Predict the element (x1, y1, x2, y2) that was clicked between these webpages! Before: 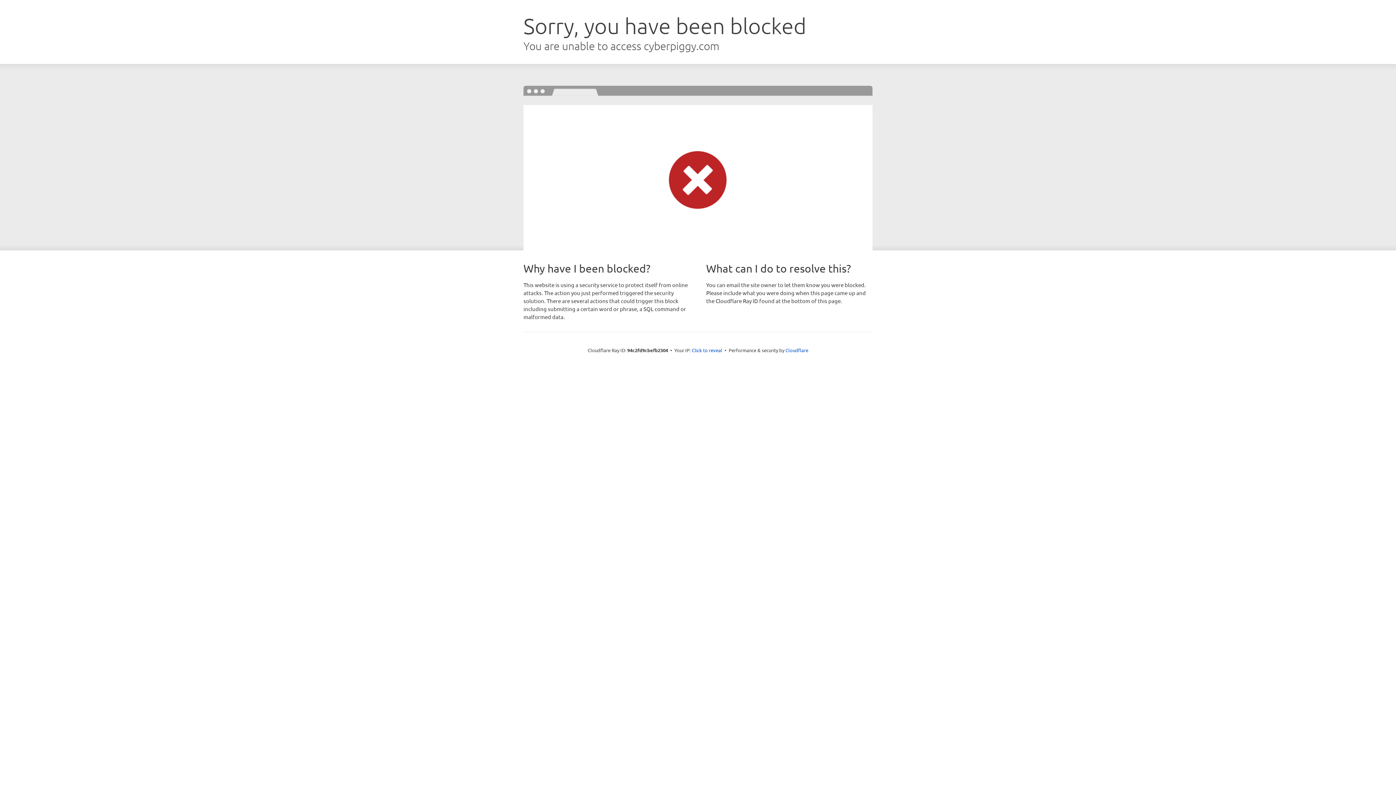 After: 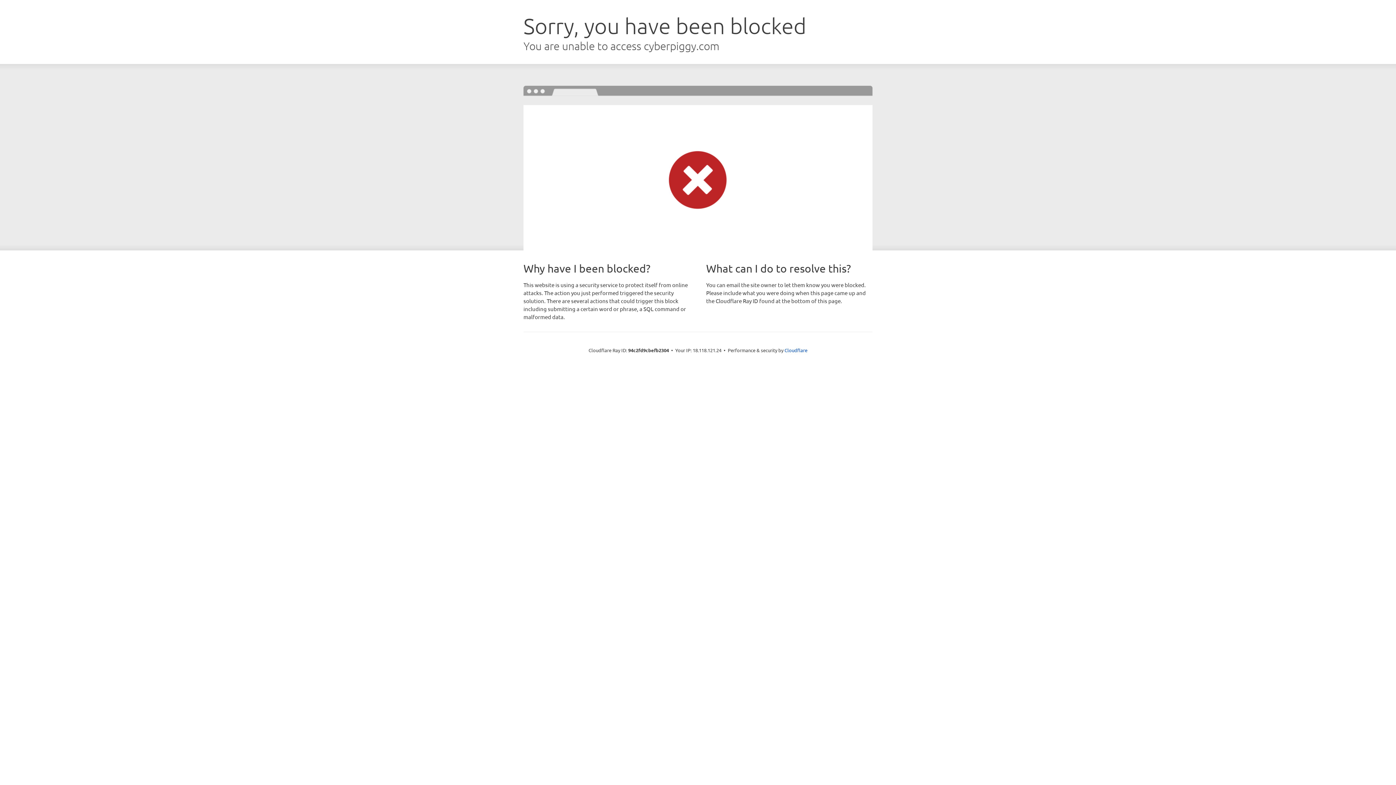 Action: label: Click to reveal bbox: (692, 346, 722, 353)